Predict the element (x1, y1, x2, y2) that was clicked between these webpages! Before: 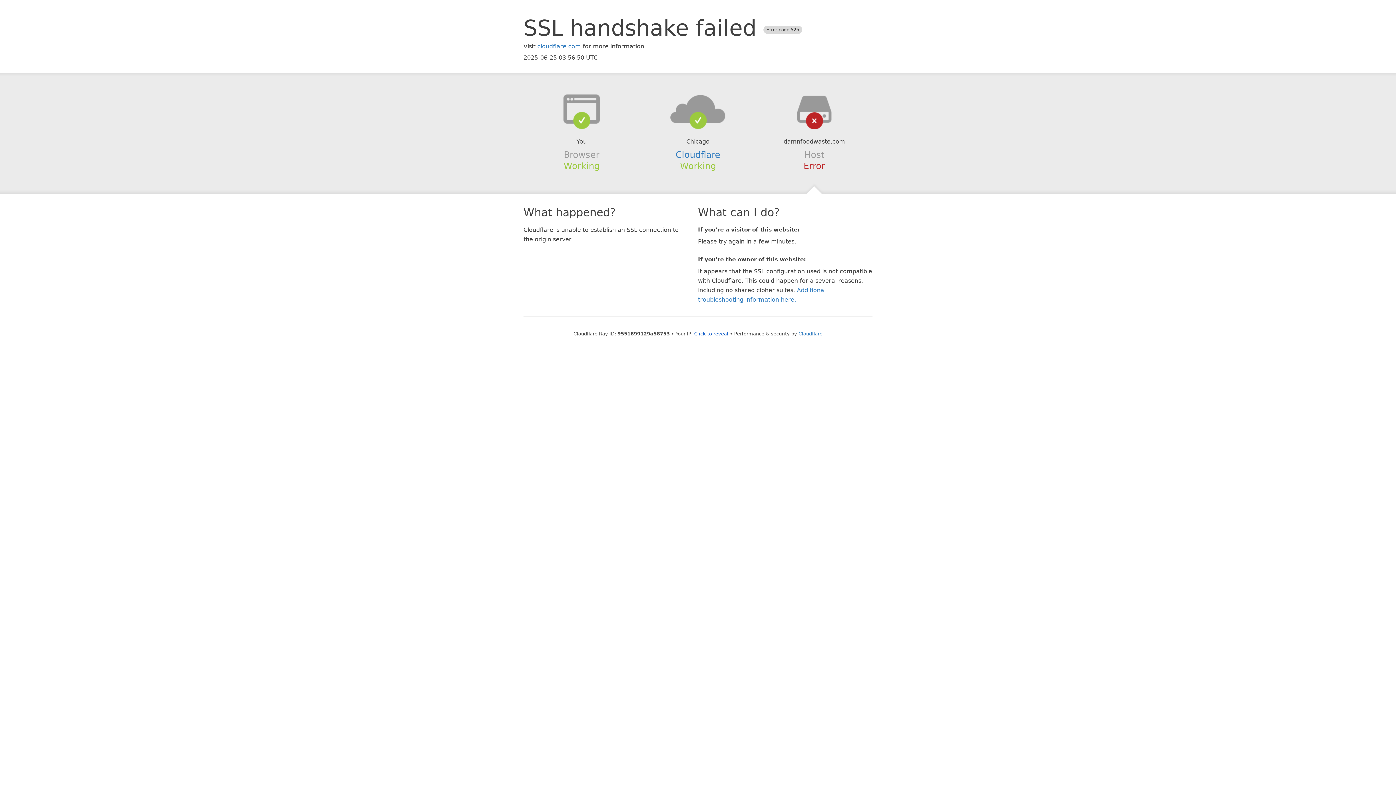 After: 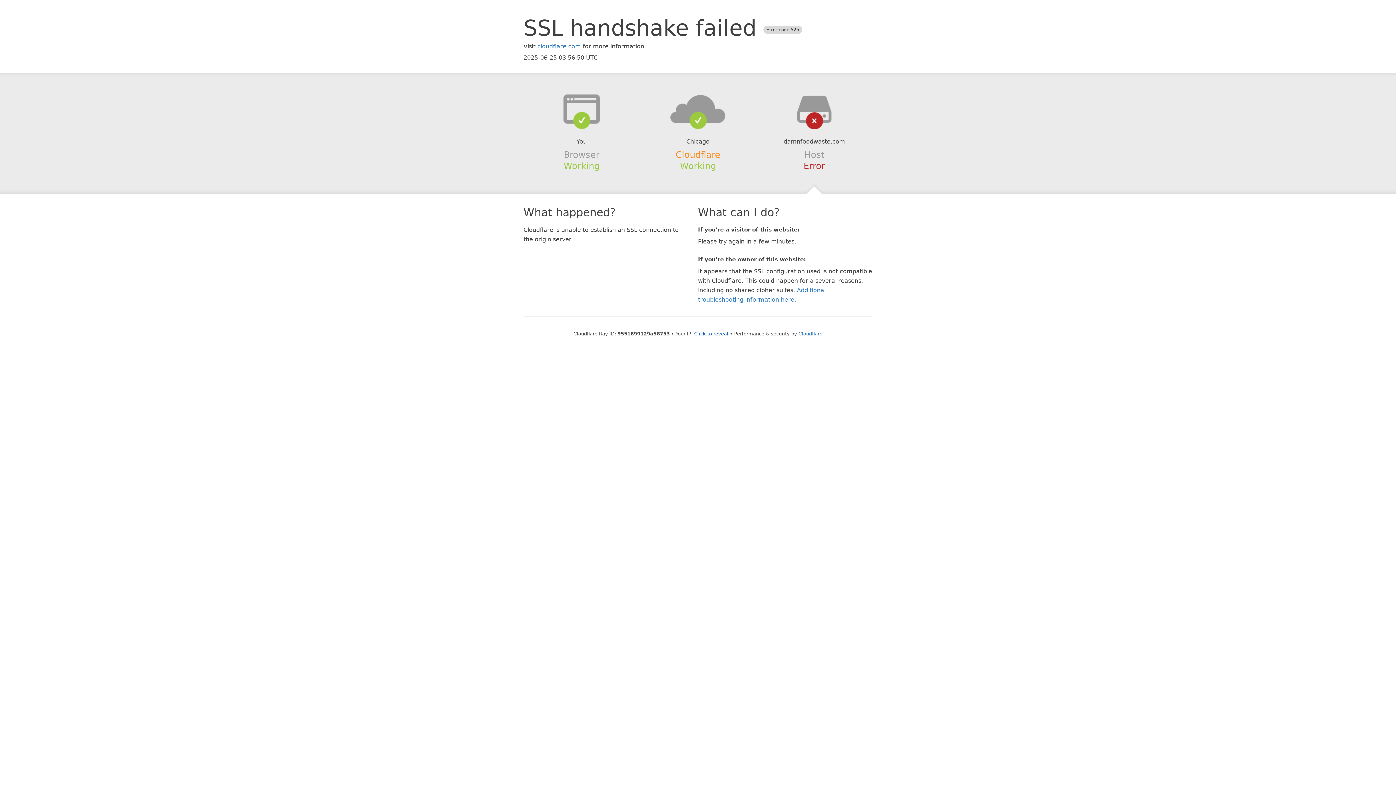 Action: bbox: (675, 149, 720, 159) label: Cloudflare